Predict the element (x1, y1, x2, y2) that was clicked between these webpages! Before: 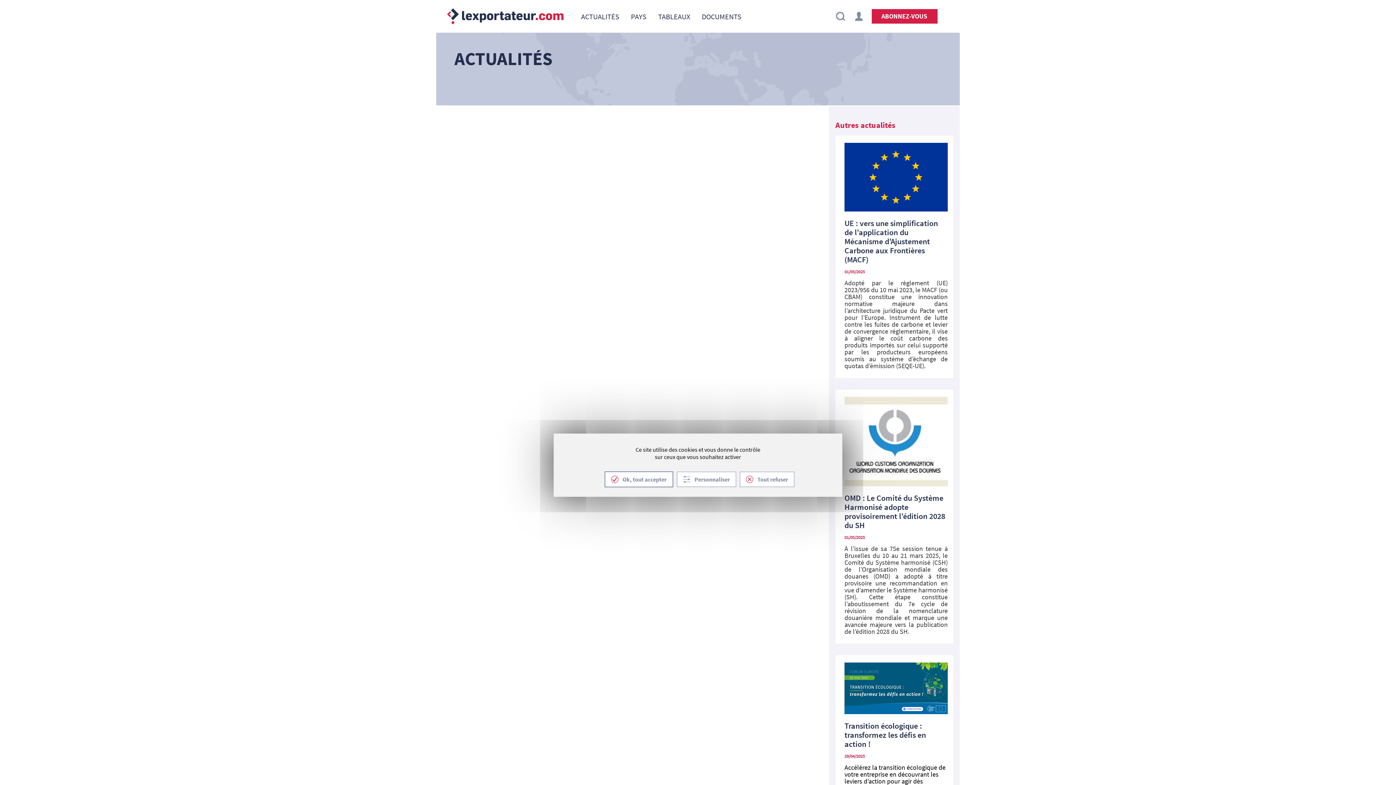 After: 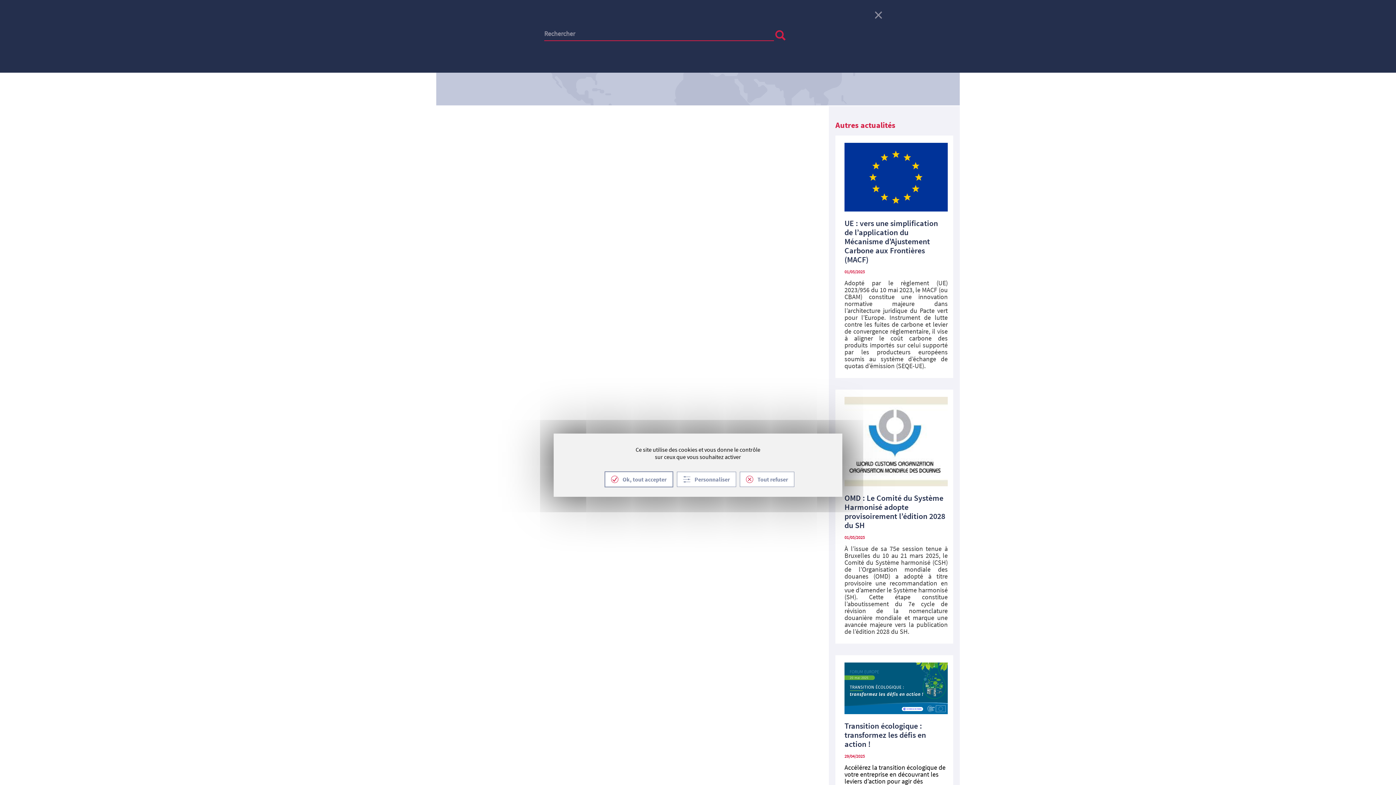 Action: bbox: (831, 10, 850, 22)